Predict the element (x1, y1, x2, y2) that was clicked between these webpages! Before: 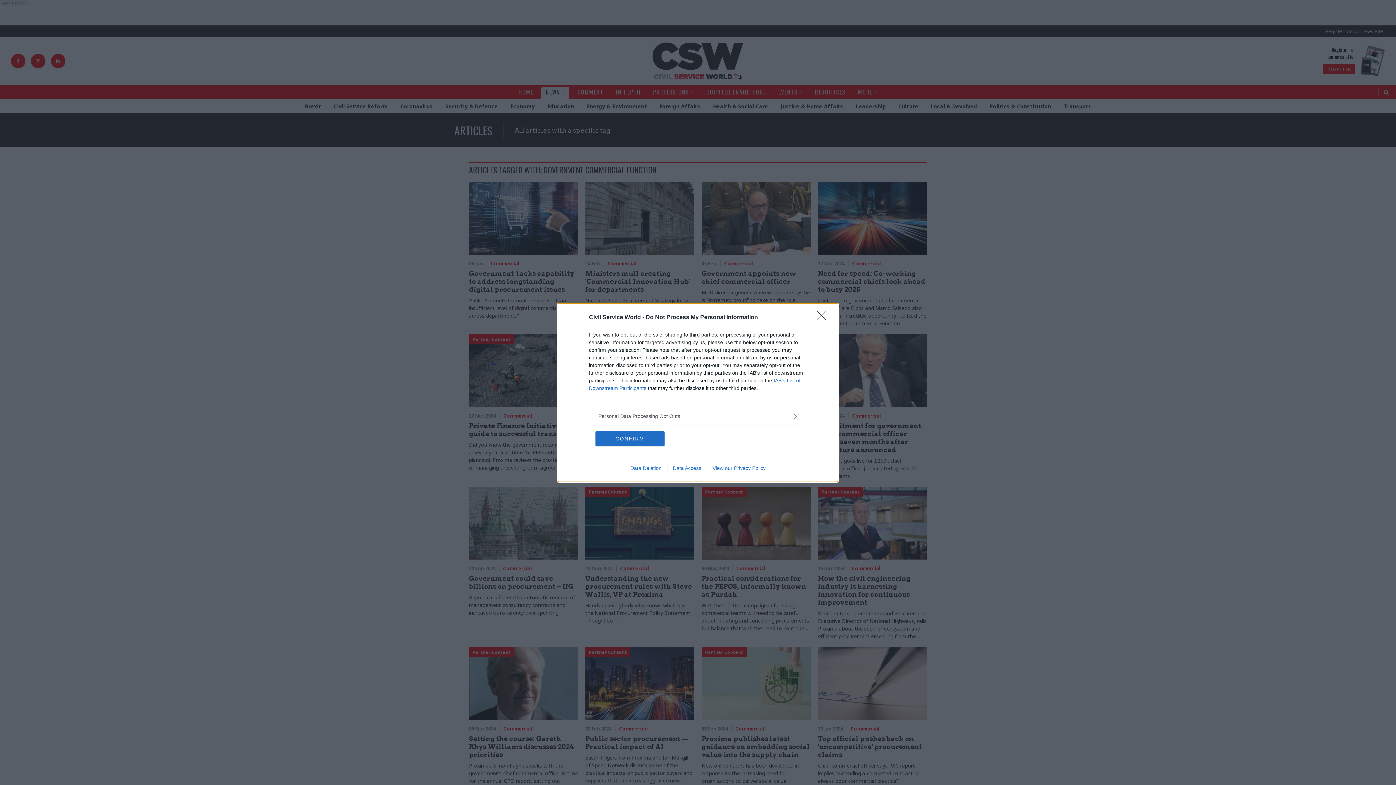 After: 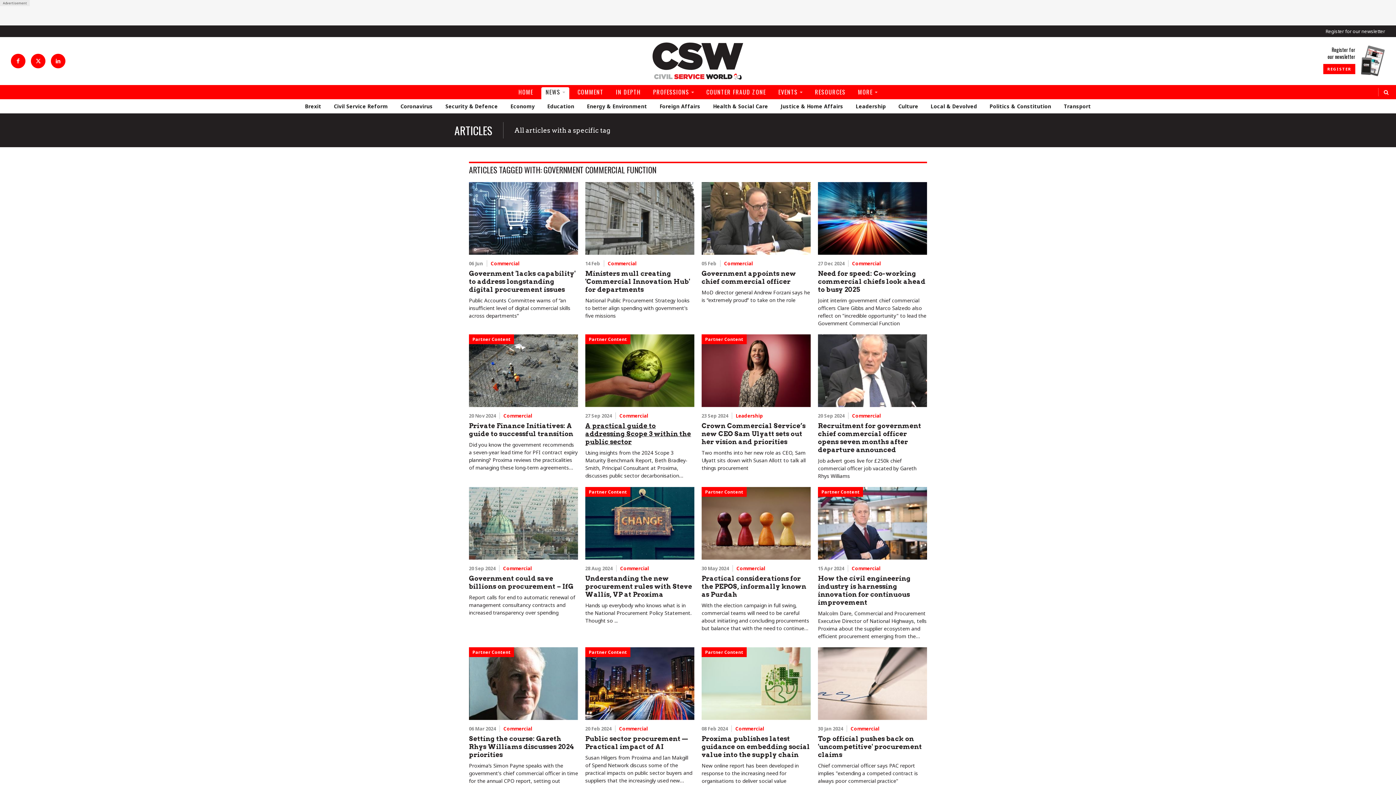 Action: label: CONFIRM bbox: (595, 431, 664, 446)